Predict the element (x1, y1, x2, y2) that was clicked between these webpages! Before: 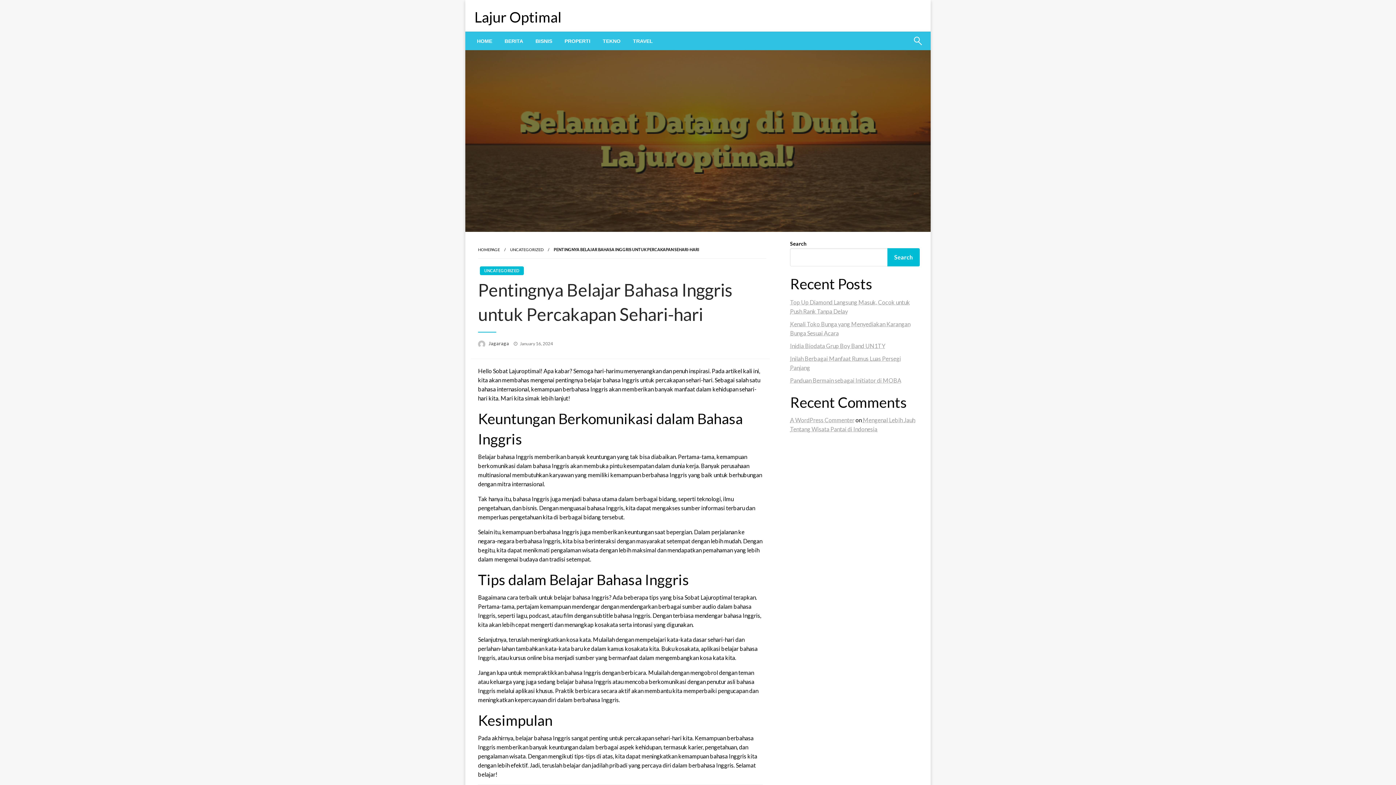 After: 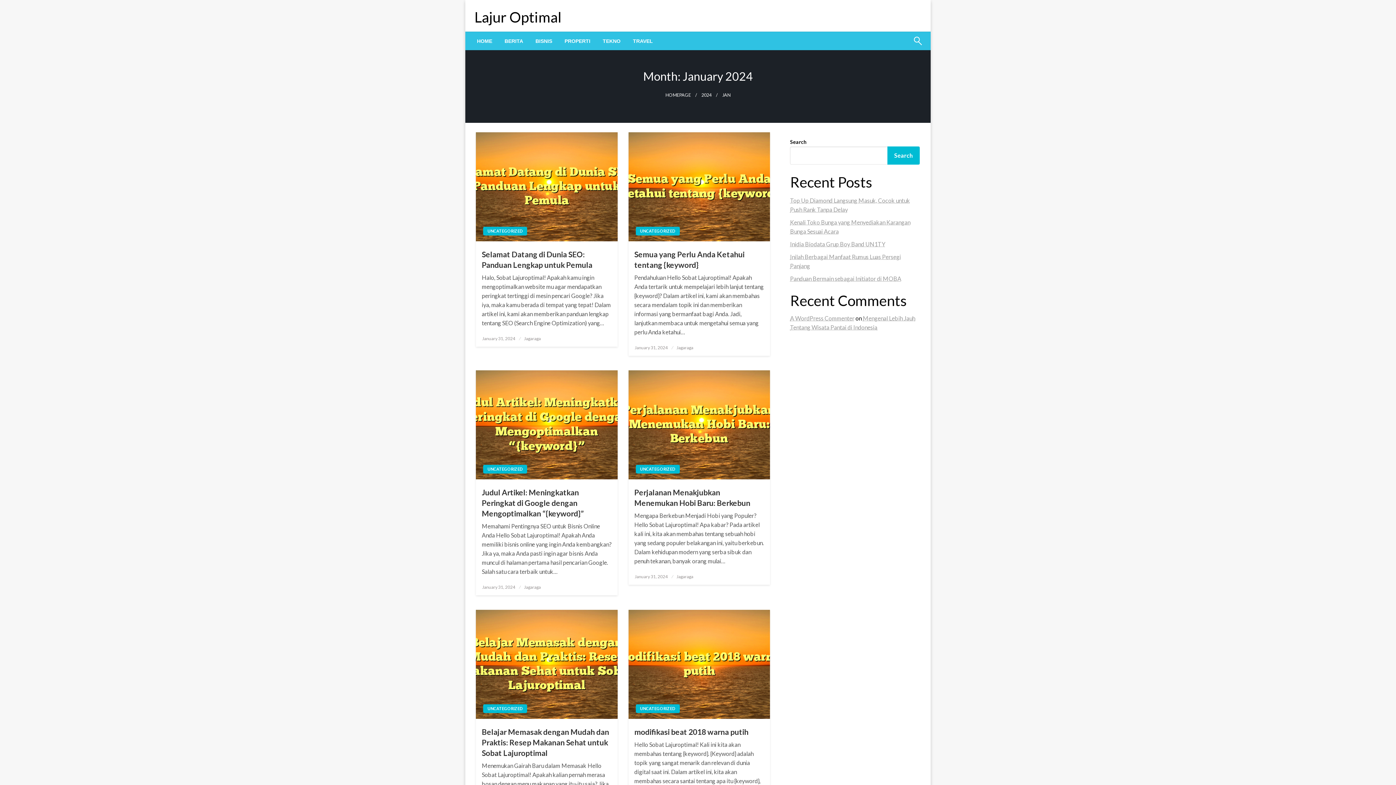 Action: bbox: (520, 341, 553, 346) label: January 16, 2024